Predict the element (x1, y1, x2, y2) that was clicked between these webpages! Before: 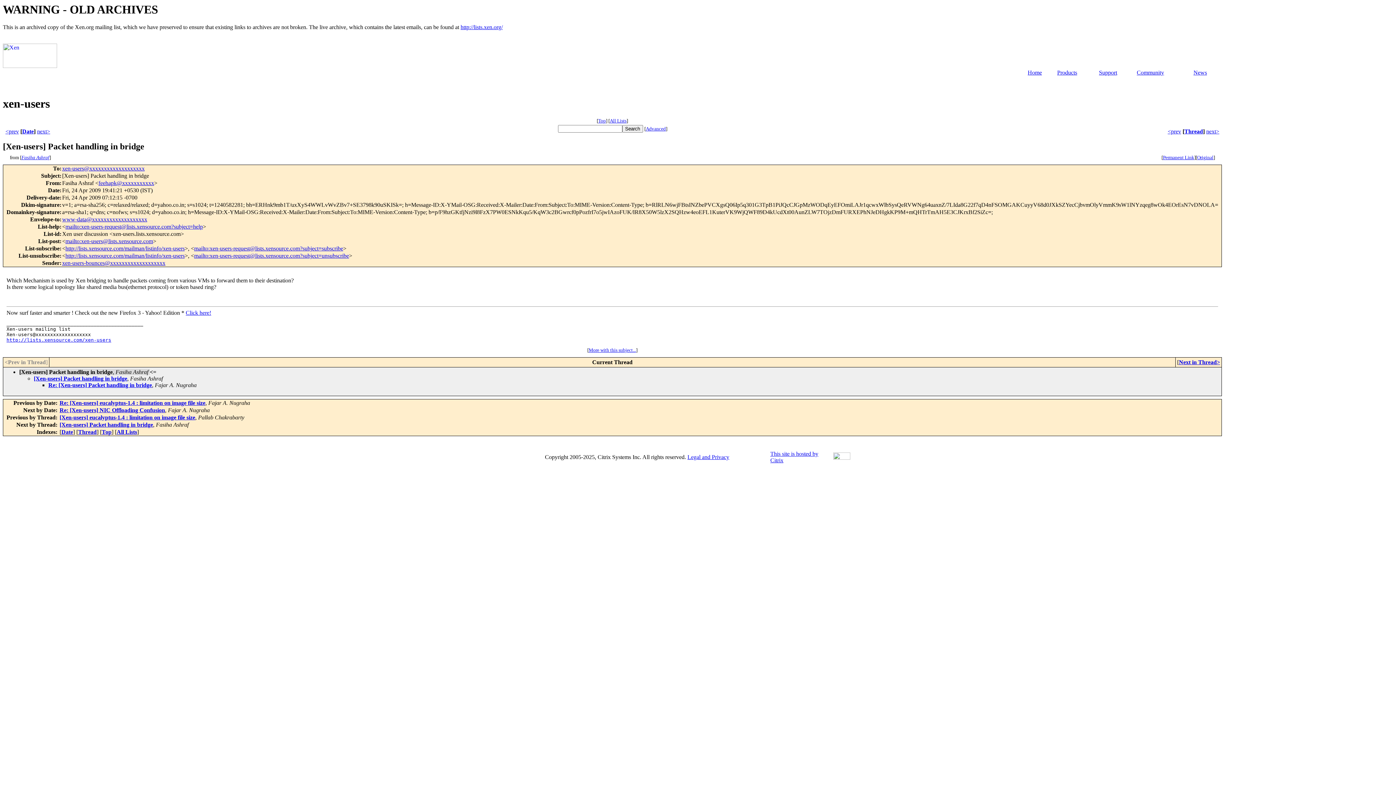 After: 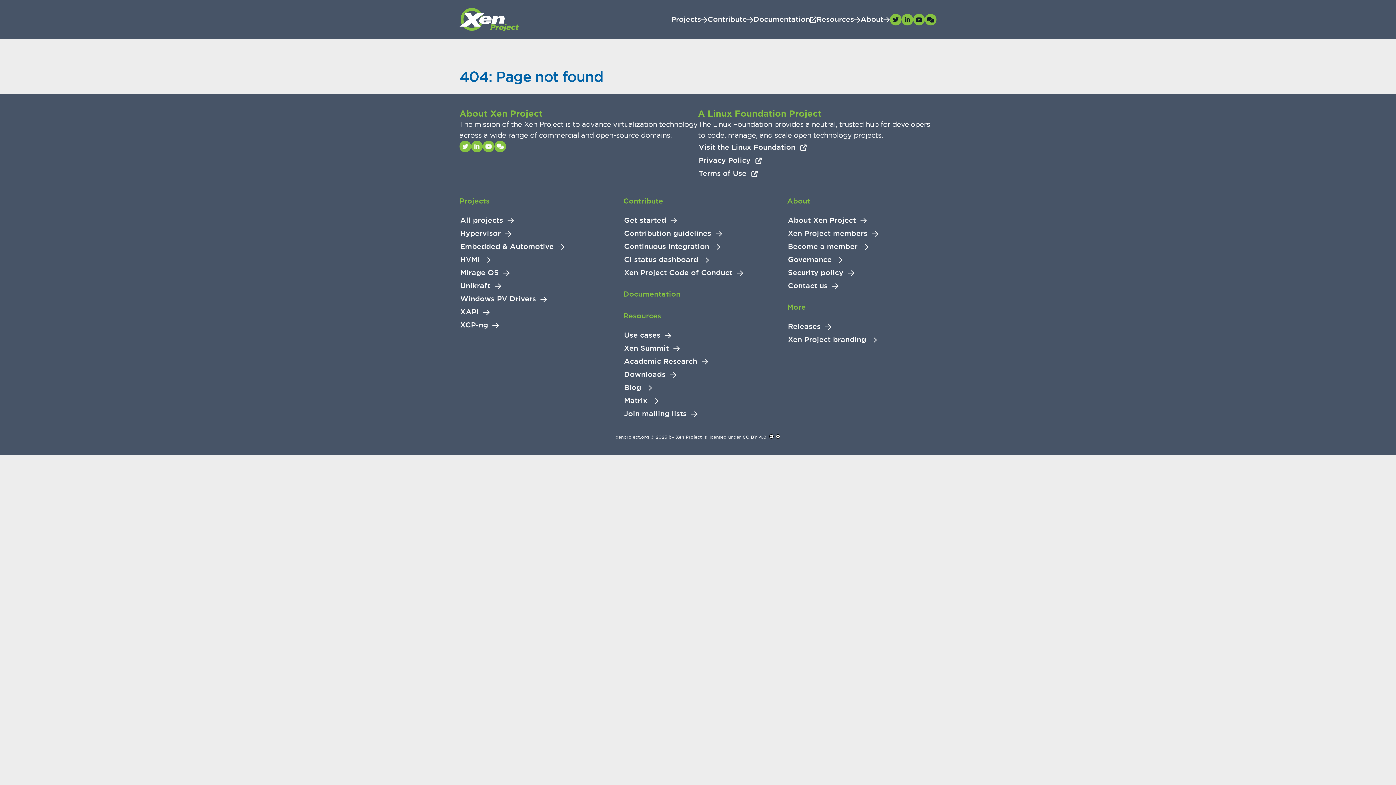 Action: label: Support bbox: (1099, 69, 1117, 75)